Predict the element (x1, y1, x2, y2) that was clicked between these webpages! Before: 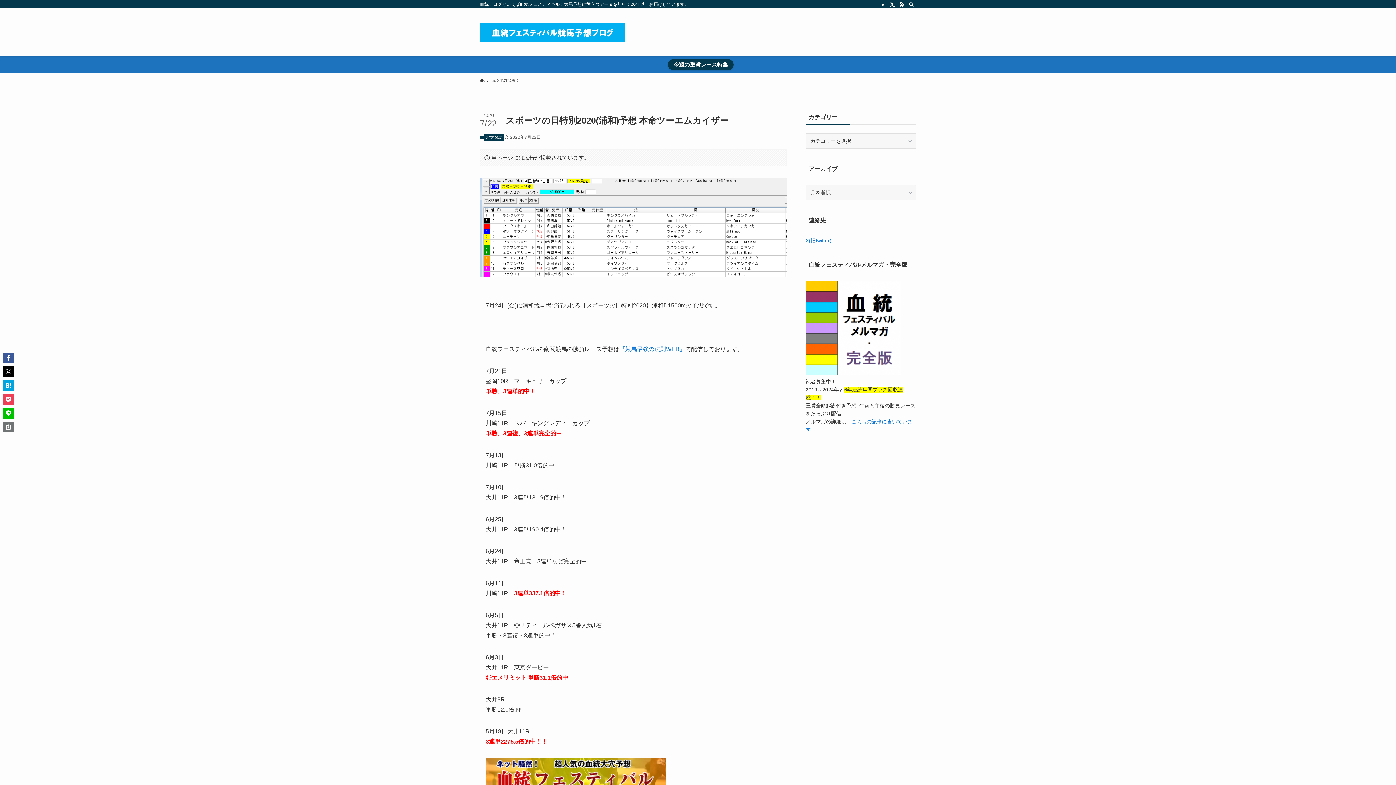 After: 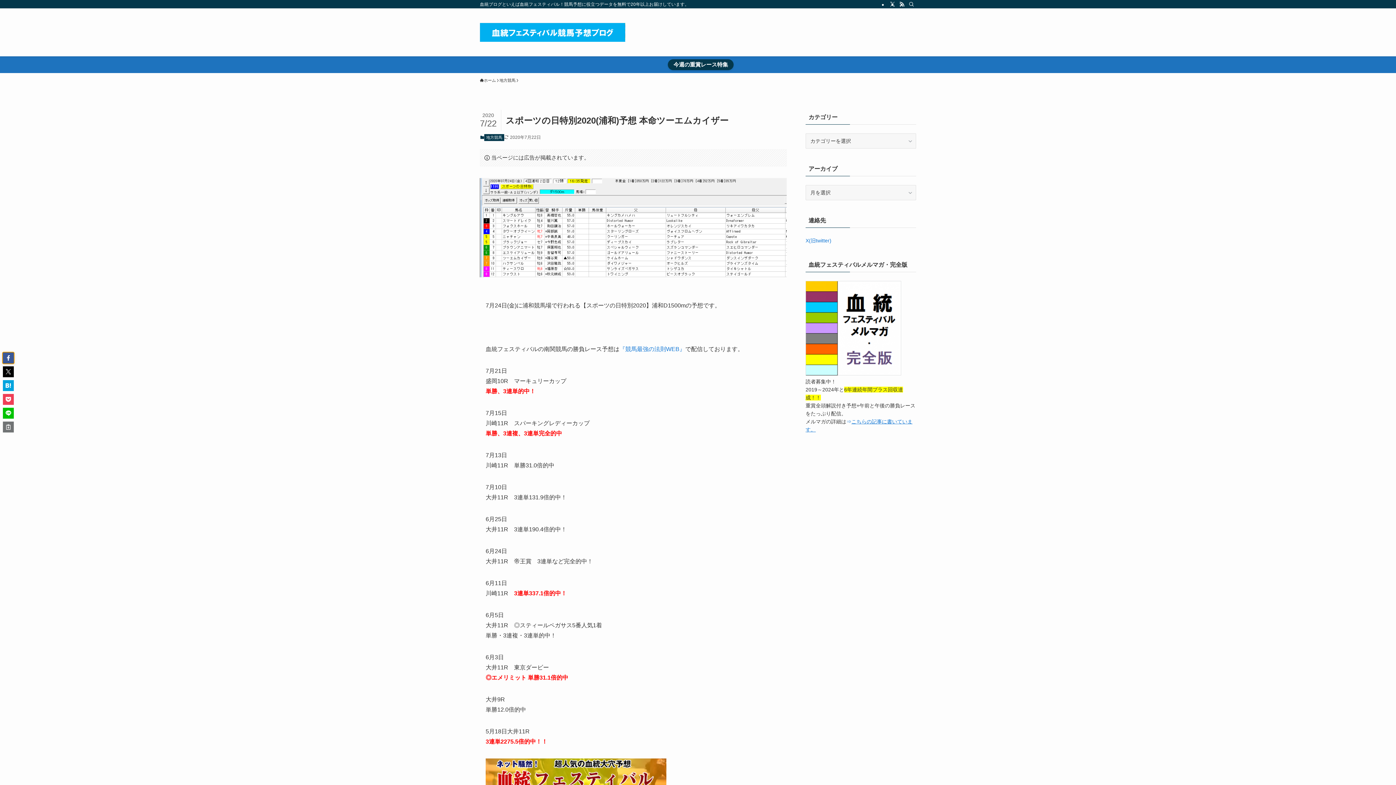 Action: bbox: (2, 352, 13, 363)